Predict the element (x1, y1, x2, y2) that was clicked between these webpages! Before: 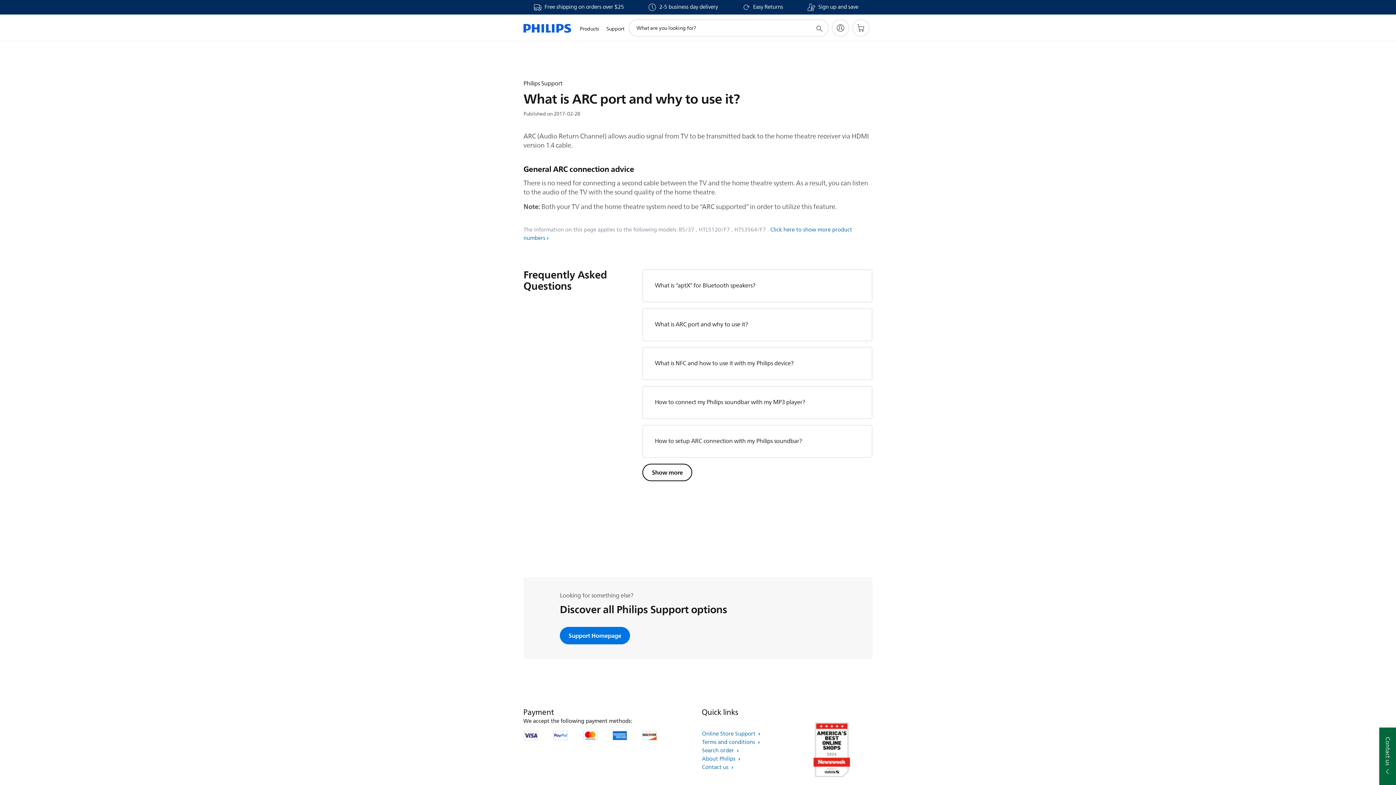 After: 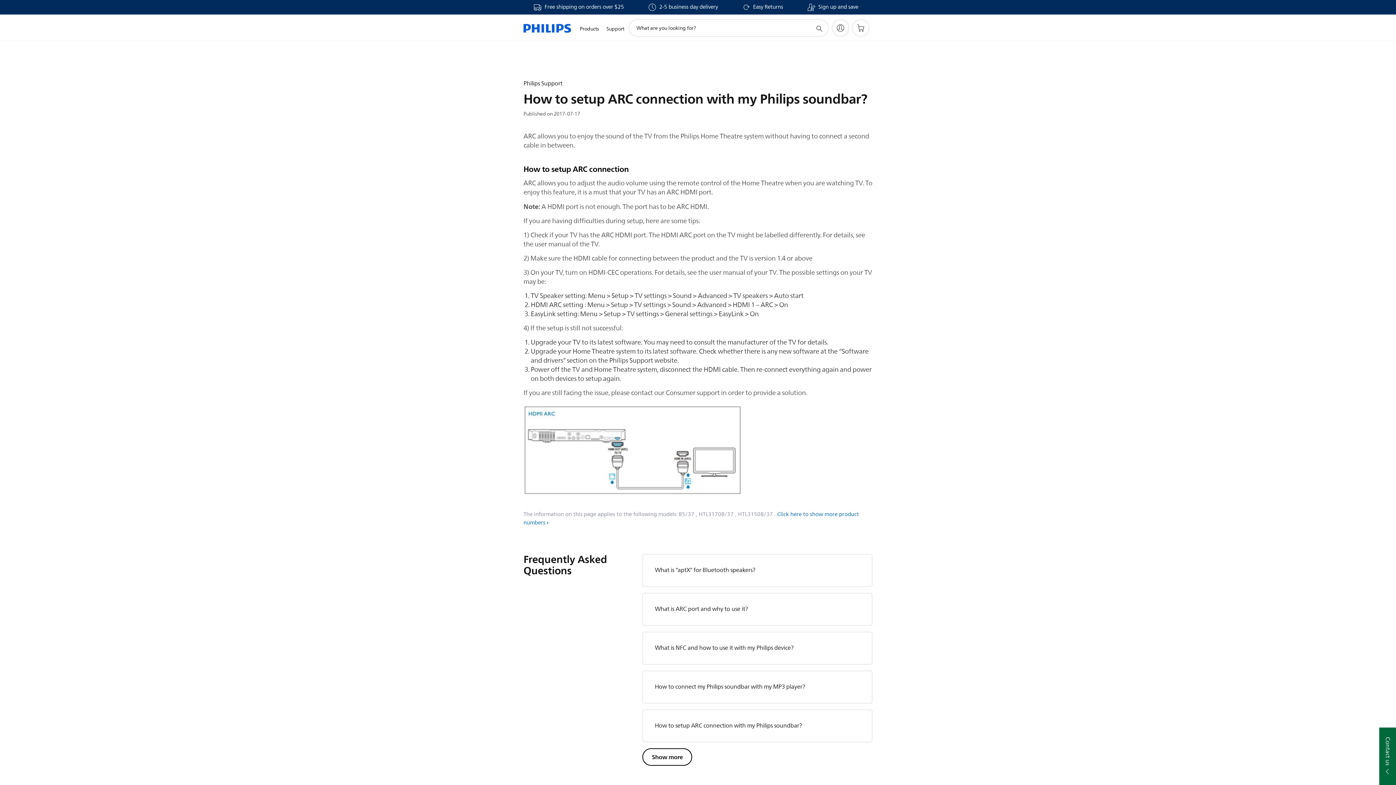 Action: label: How to setup ARC connection with my Philips soundbar? bbox: (655, 436, 802, 446)